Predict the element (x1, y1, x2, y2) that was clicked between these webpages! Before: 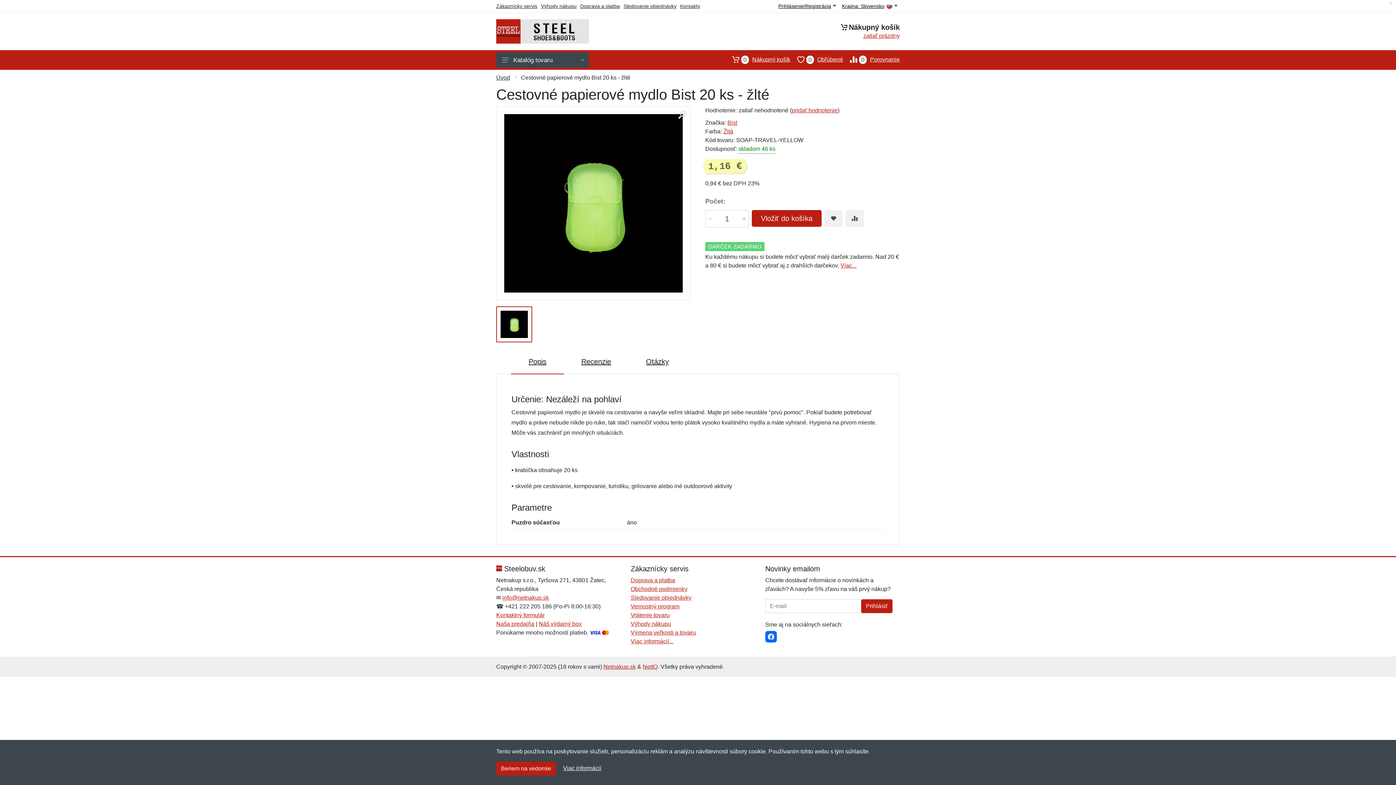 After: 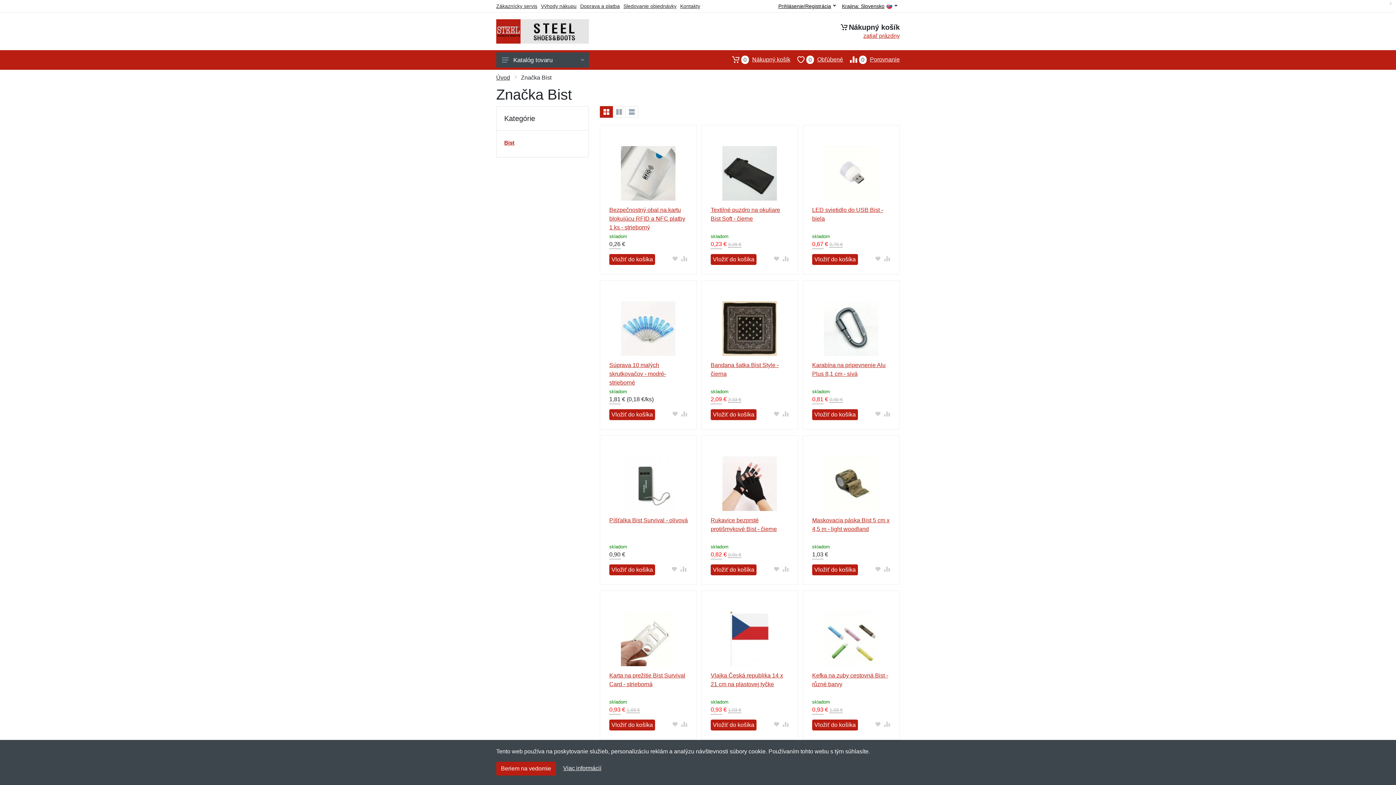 Action: label: Bist bbox: (727, 119, 737, 125)